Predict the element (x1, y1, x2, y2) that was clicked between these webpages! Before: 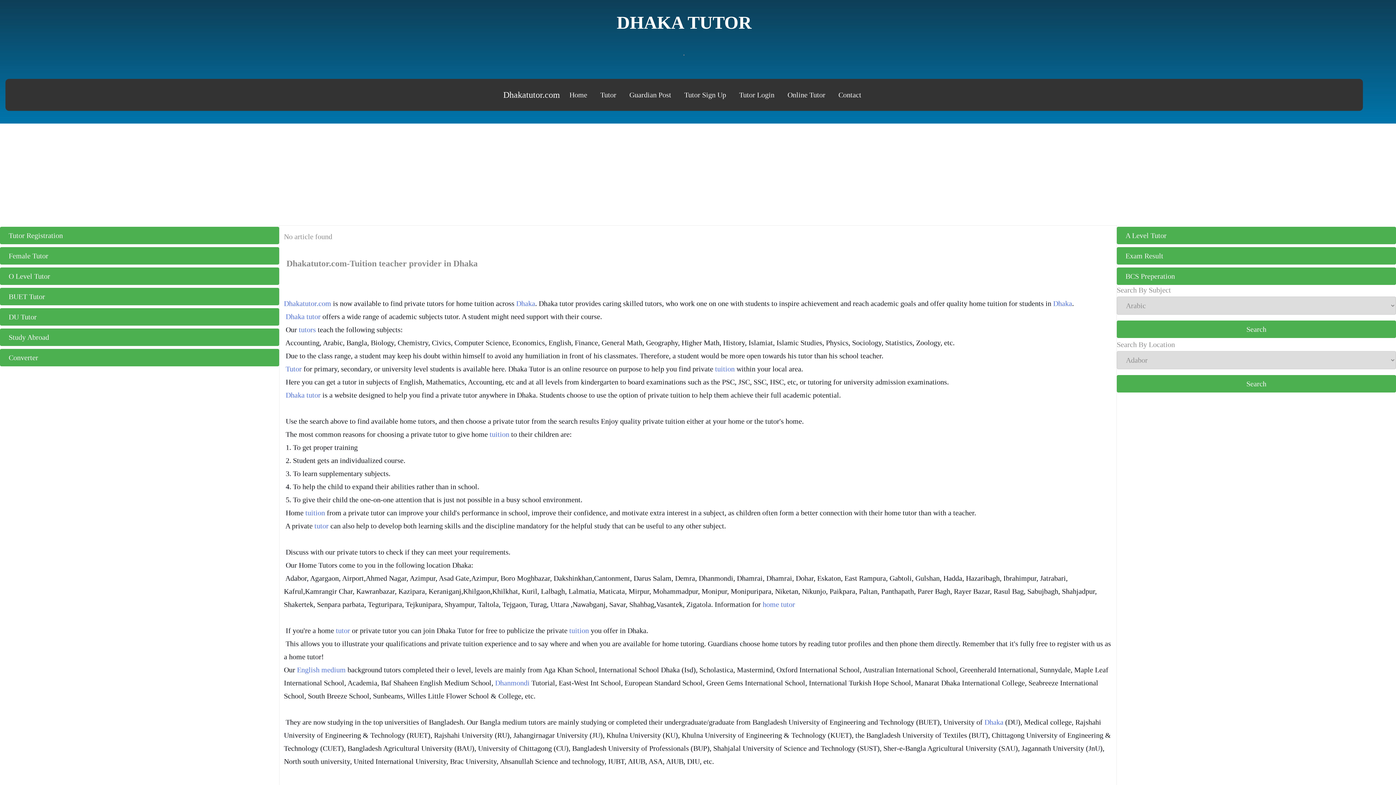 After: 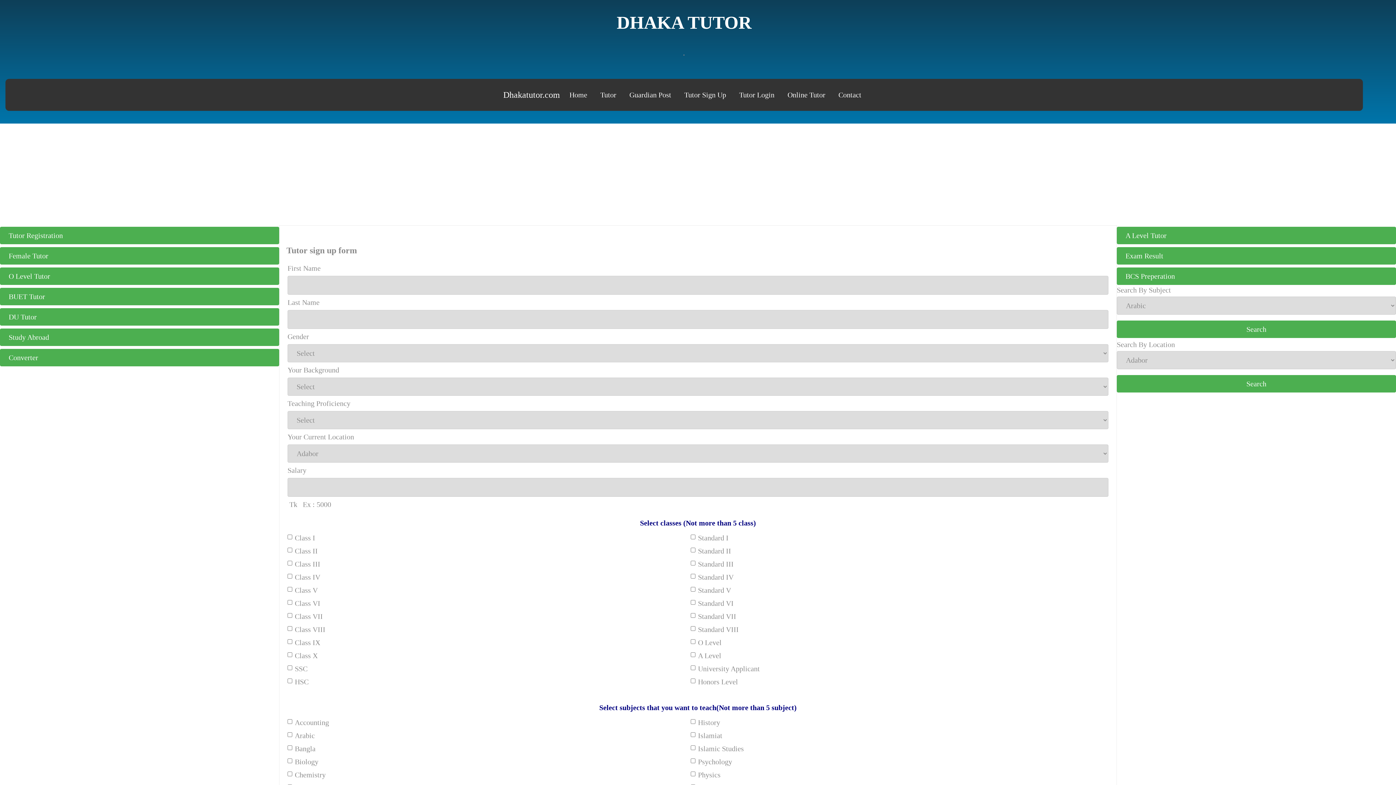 Action: label: Tutor Registration bbox: (8, 231, 62, 239)